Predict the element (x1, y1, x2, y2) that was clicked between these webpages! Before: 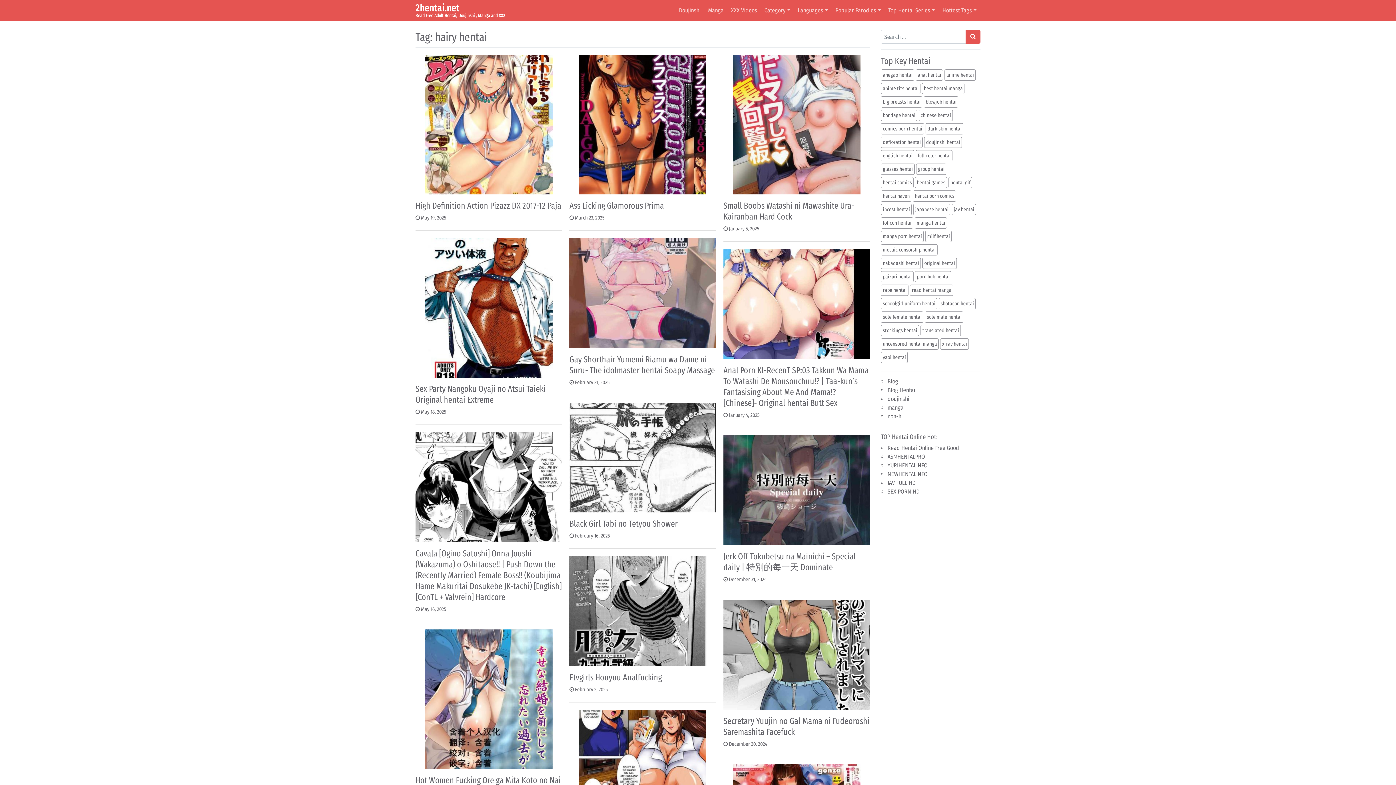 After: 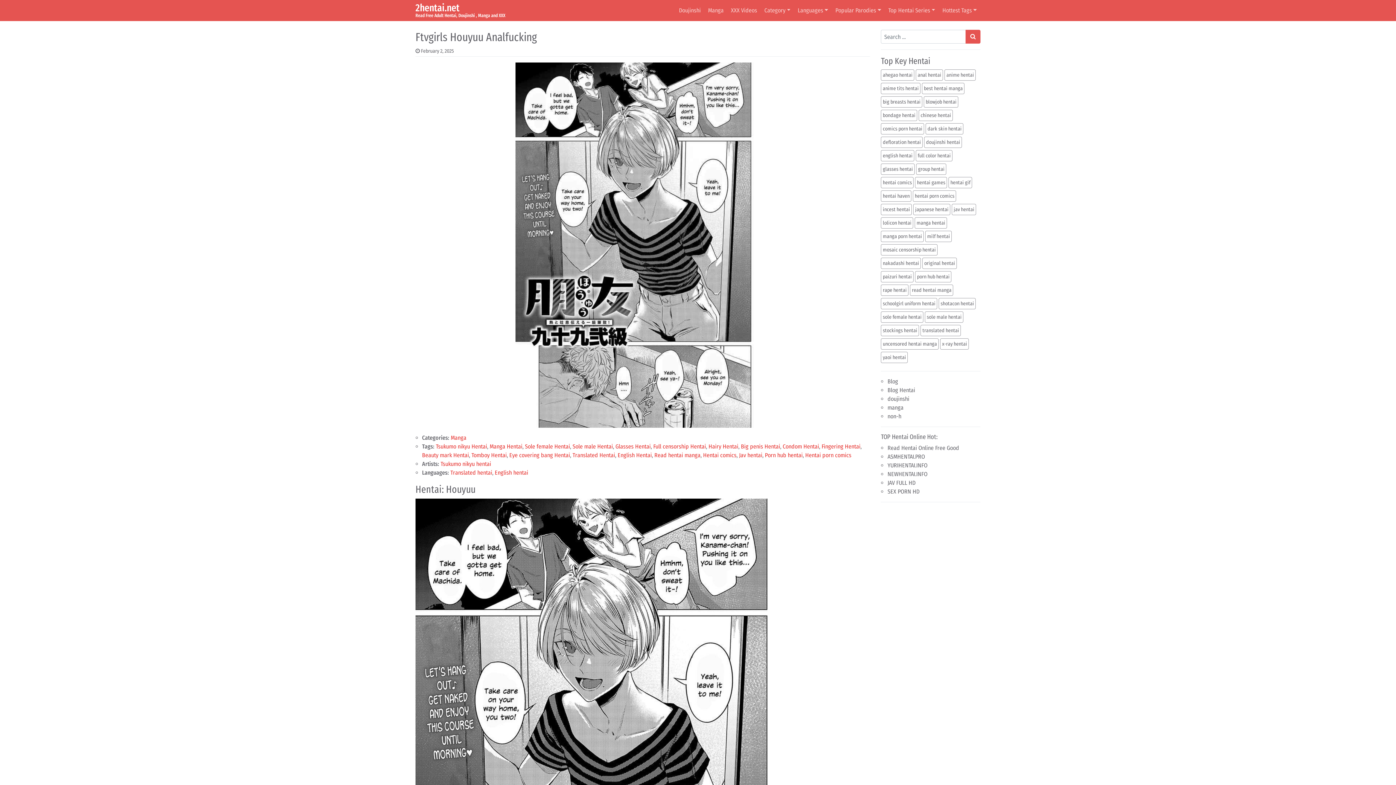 Action: label: February 2, 2025 bbox: (575, 686, 607, 693)